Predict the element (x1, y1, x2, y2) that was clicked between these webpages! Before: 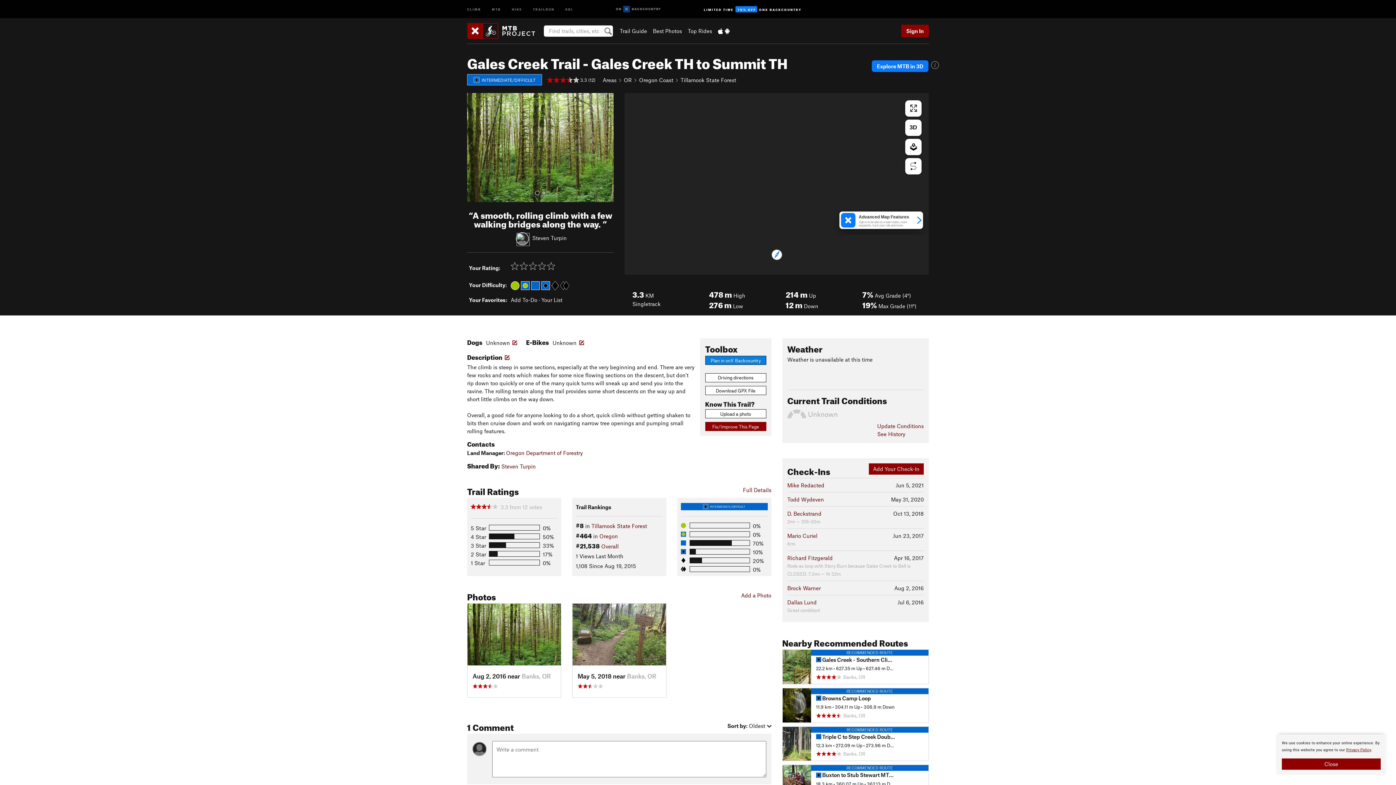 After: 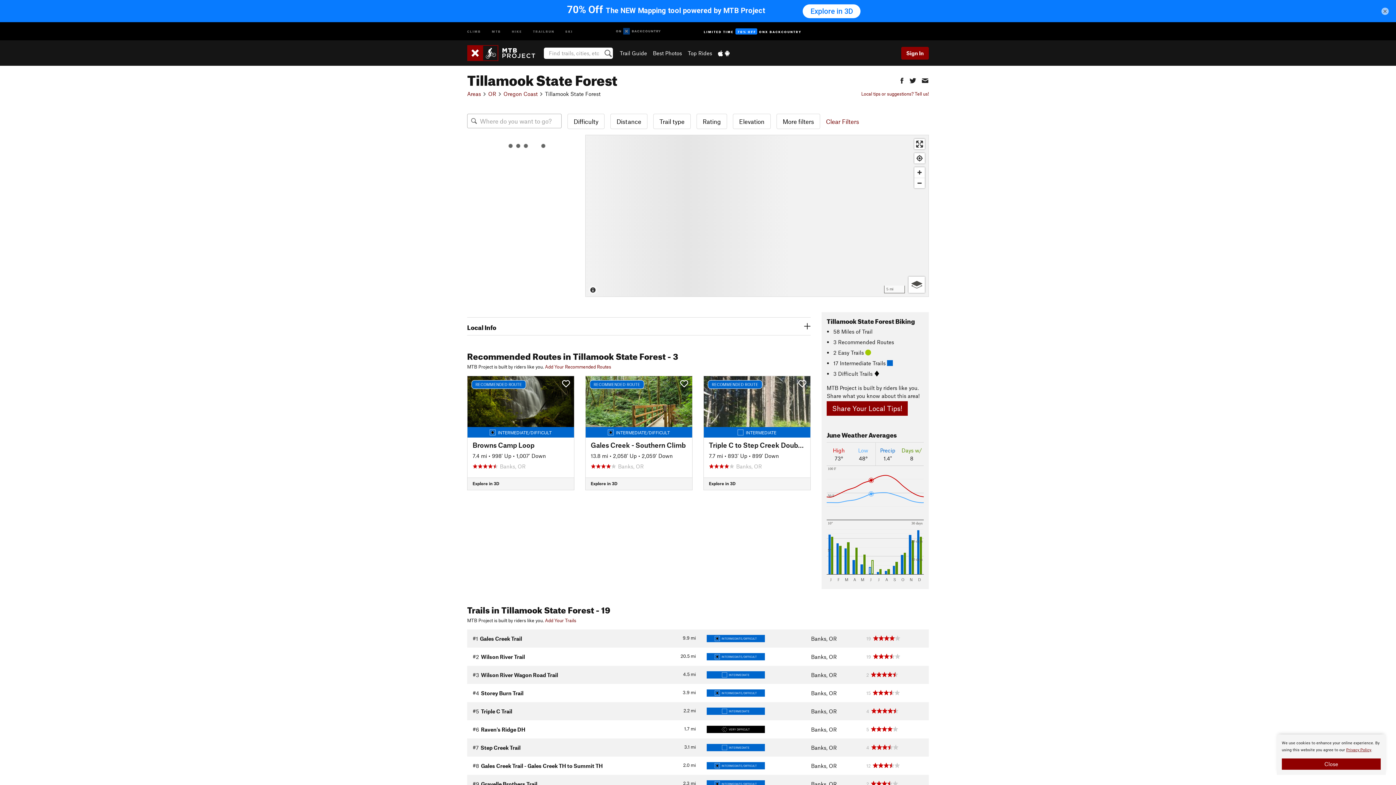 Action: label: Tillamook State Forest bbox: (680, 76, 736, 83)